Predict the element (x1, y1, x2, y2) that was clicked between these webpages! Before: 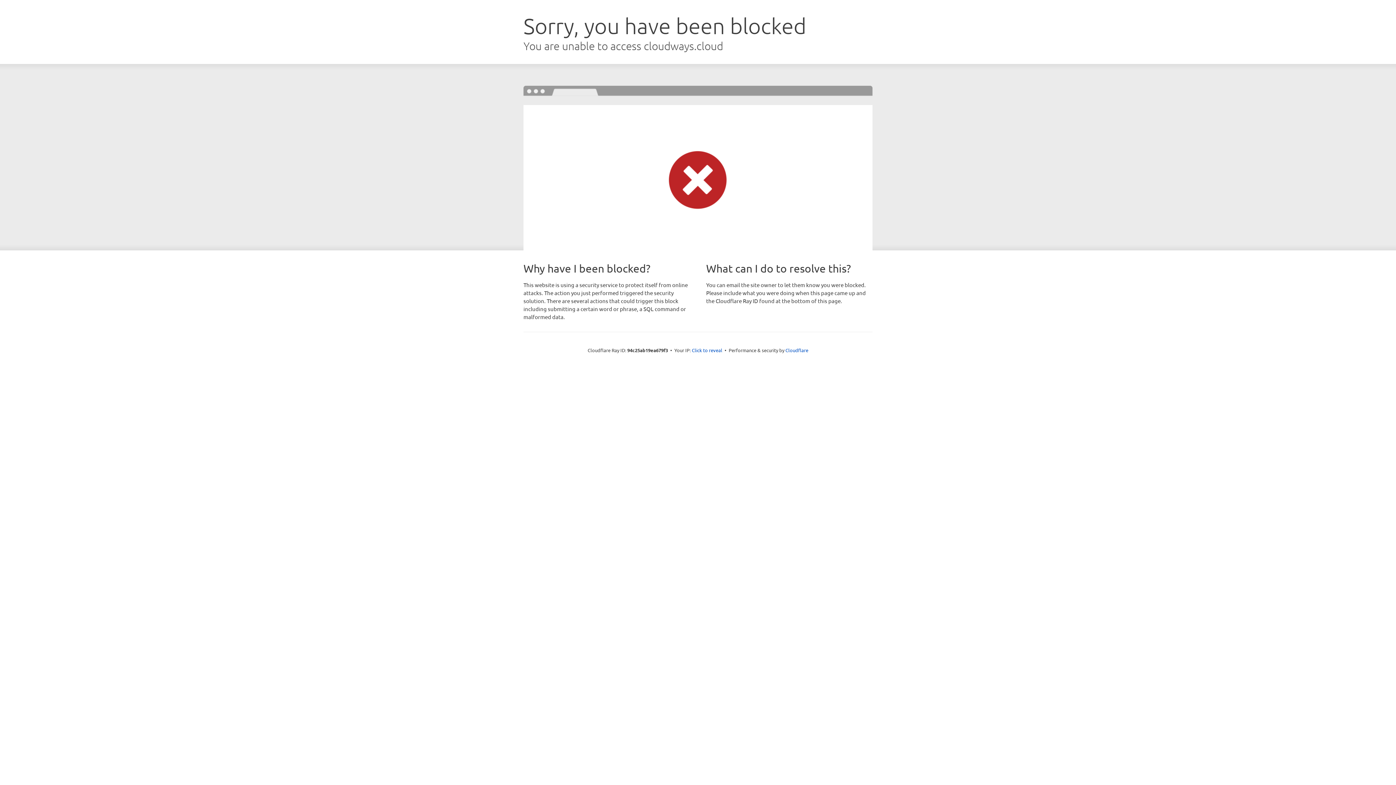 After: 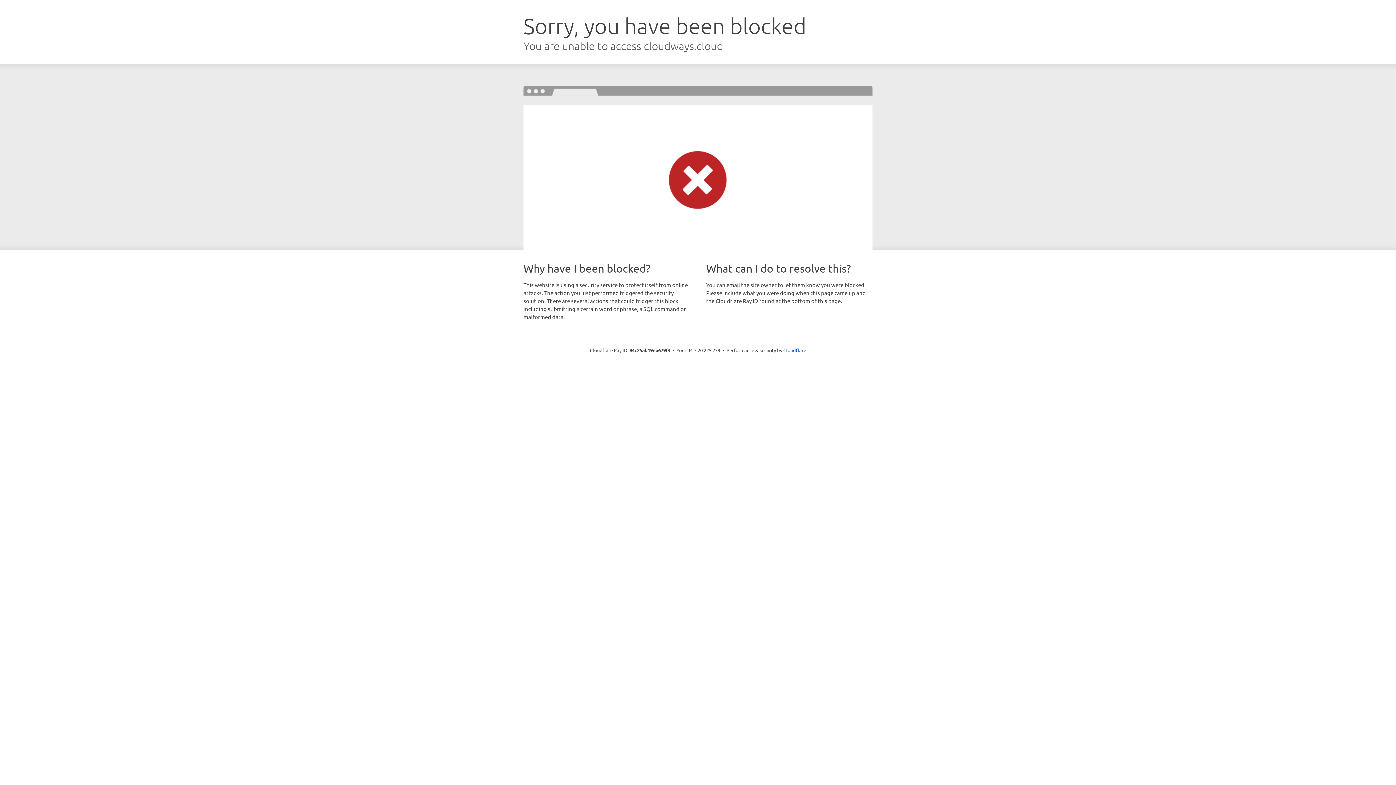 Action: label: Click to reveal bbox: (692, 346, 722, 353)